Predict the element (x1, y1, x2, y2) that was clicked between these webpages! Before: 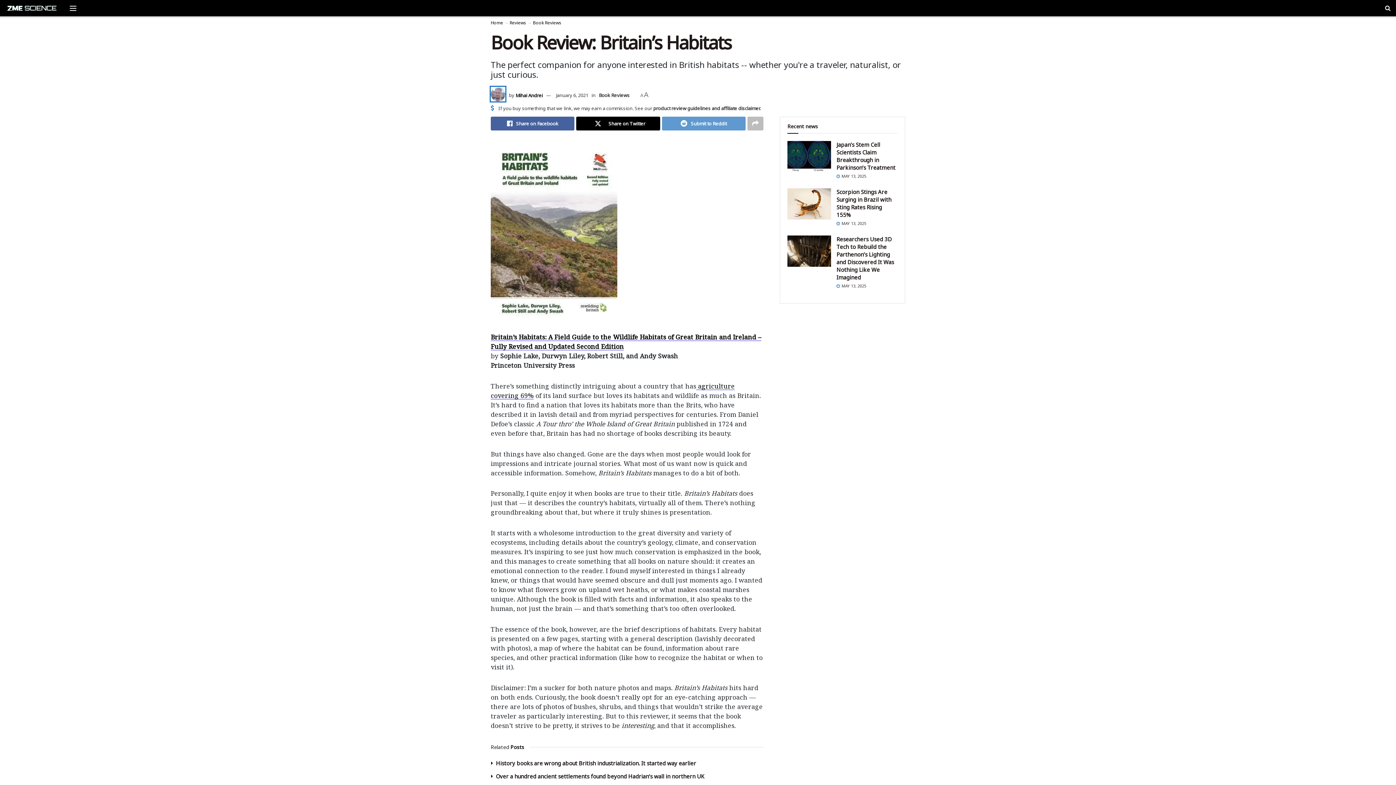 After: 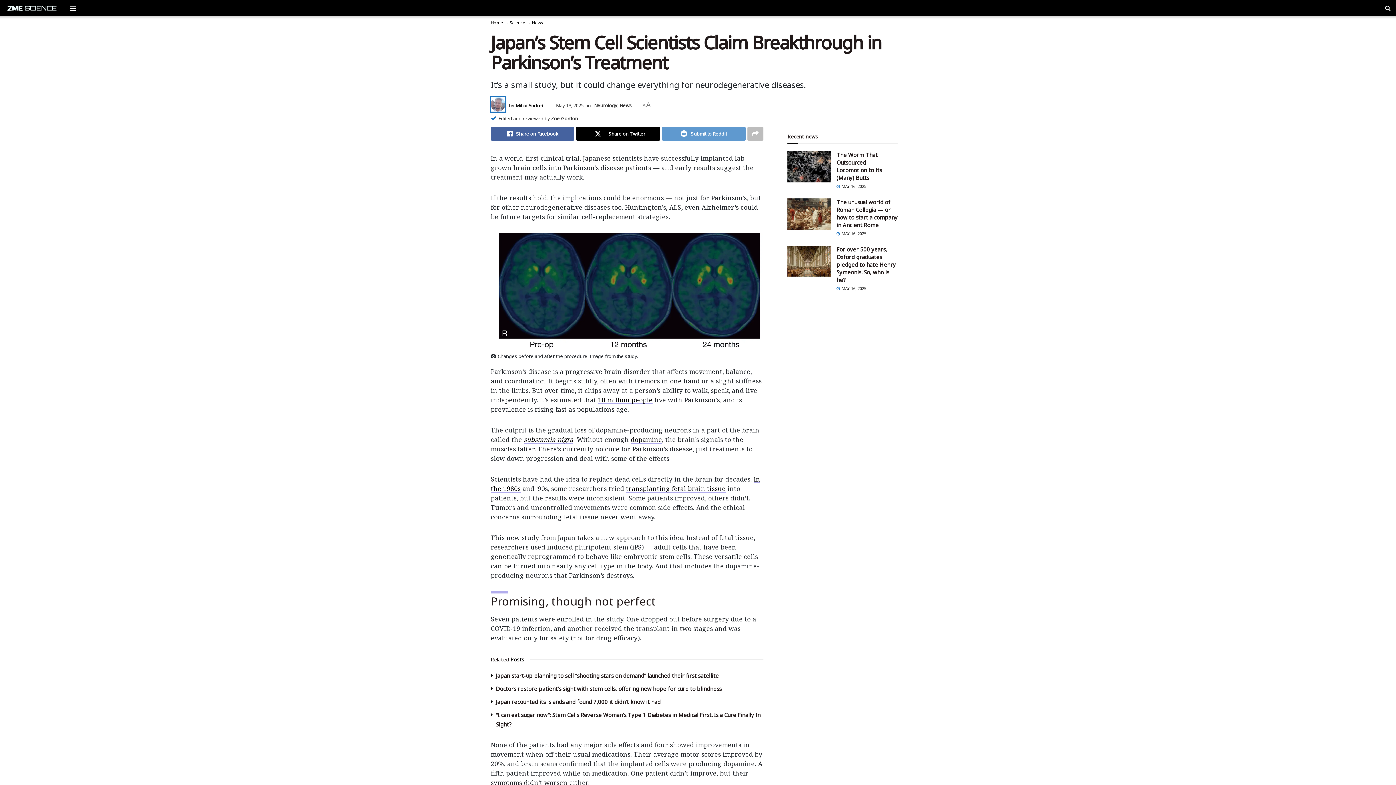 Action: label: Read article: Japan’s Stem Cell Scientists Claim Breakthrough in Parkinson’s Treatment bbox: (787, 141, 831, 172)